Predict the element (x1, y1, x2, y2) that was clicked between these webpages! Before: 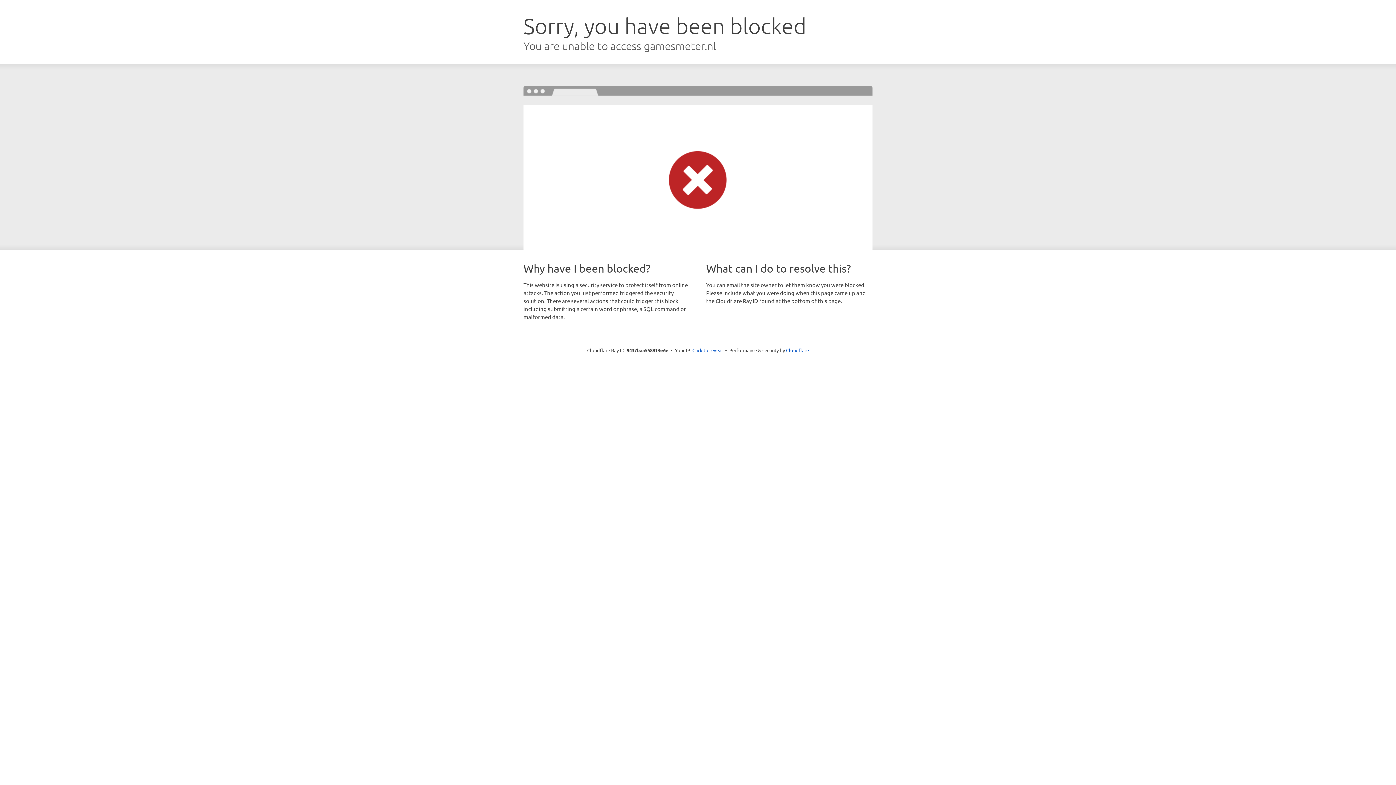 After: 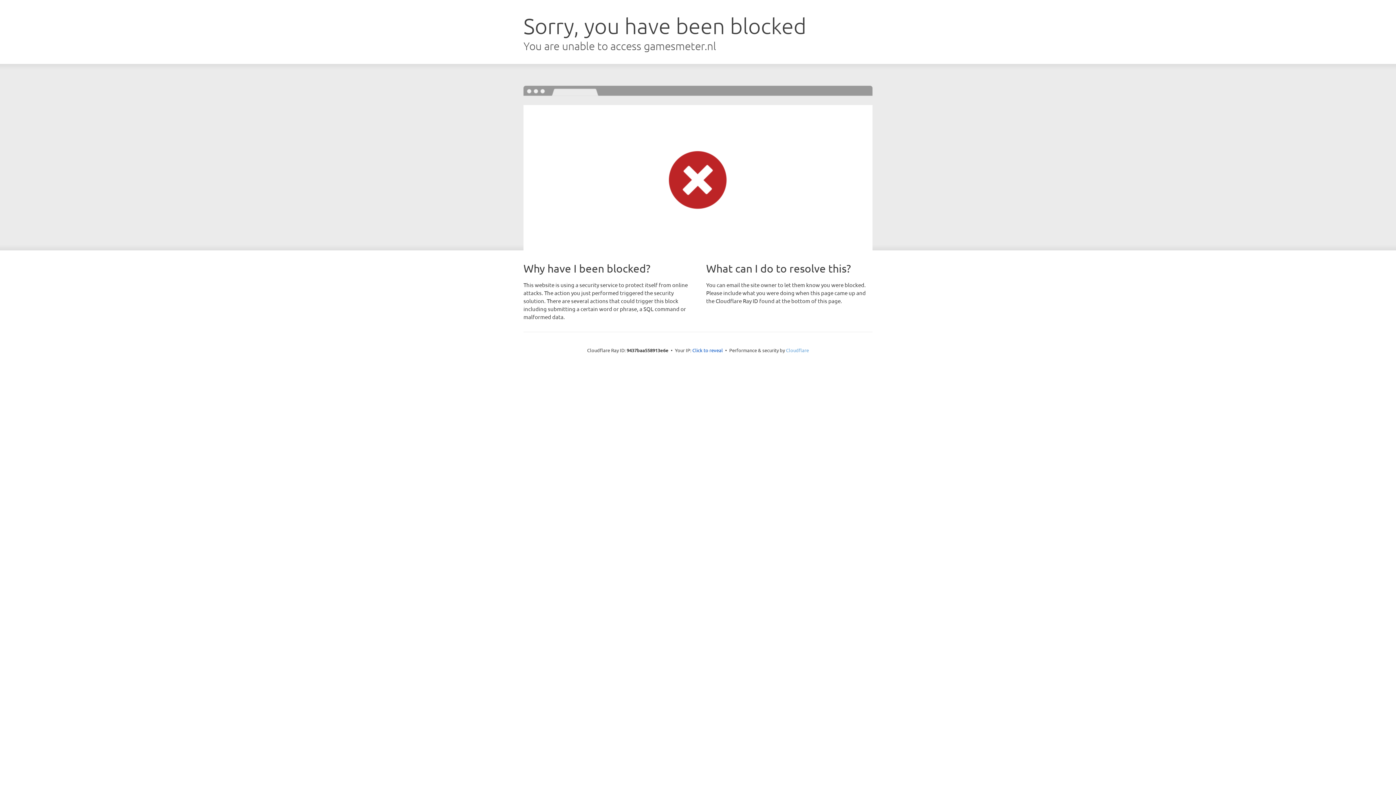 Action: bbox: (786, 347, 809, 353) label: Cloudflare